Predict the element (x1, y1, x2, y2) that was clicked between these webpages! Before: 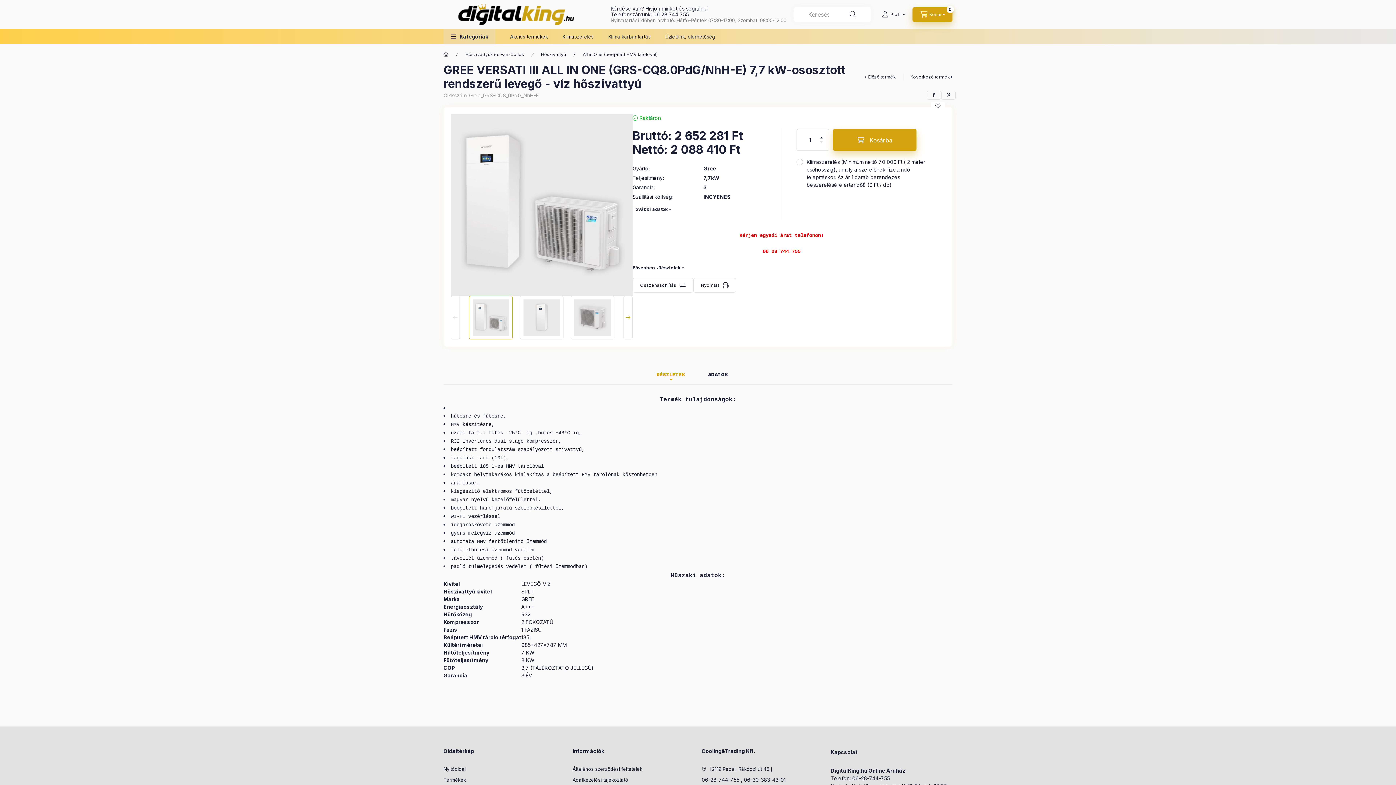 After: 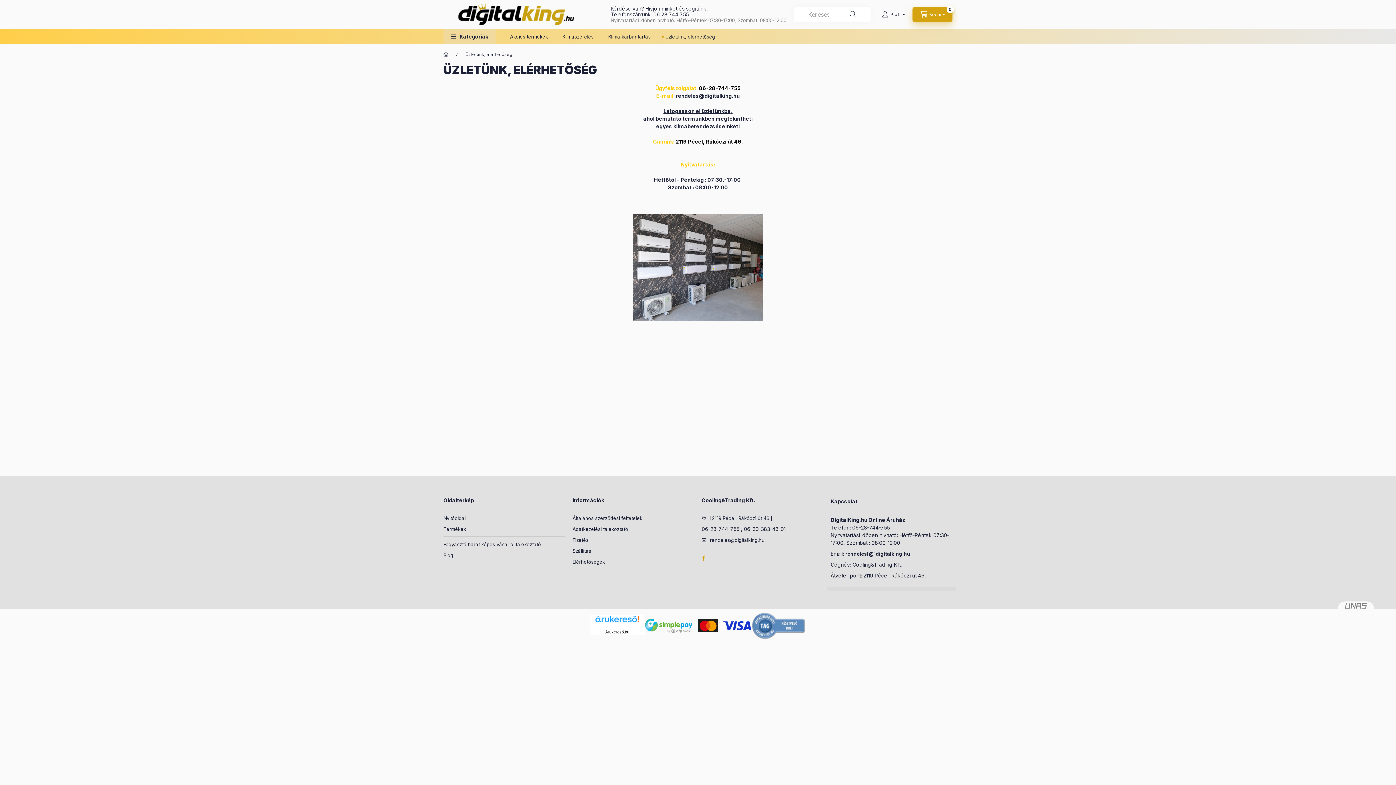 Action: bbox: (658, 29, 722, 44) label: Üzletünk, elérhetőség